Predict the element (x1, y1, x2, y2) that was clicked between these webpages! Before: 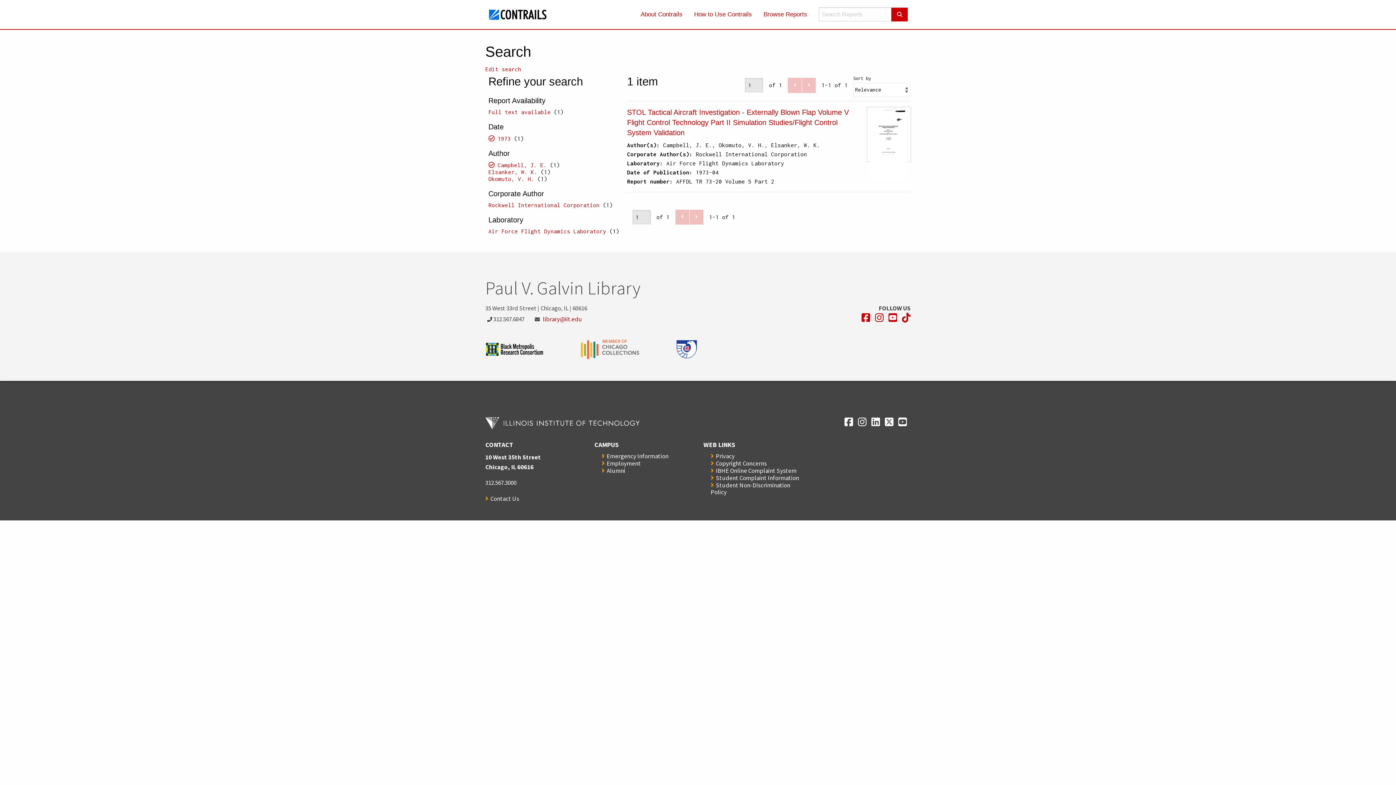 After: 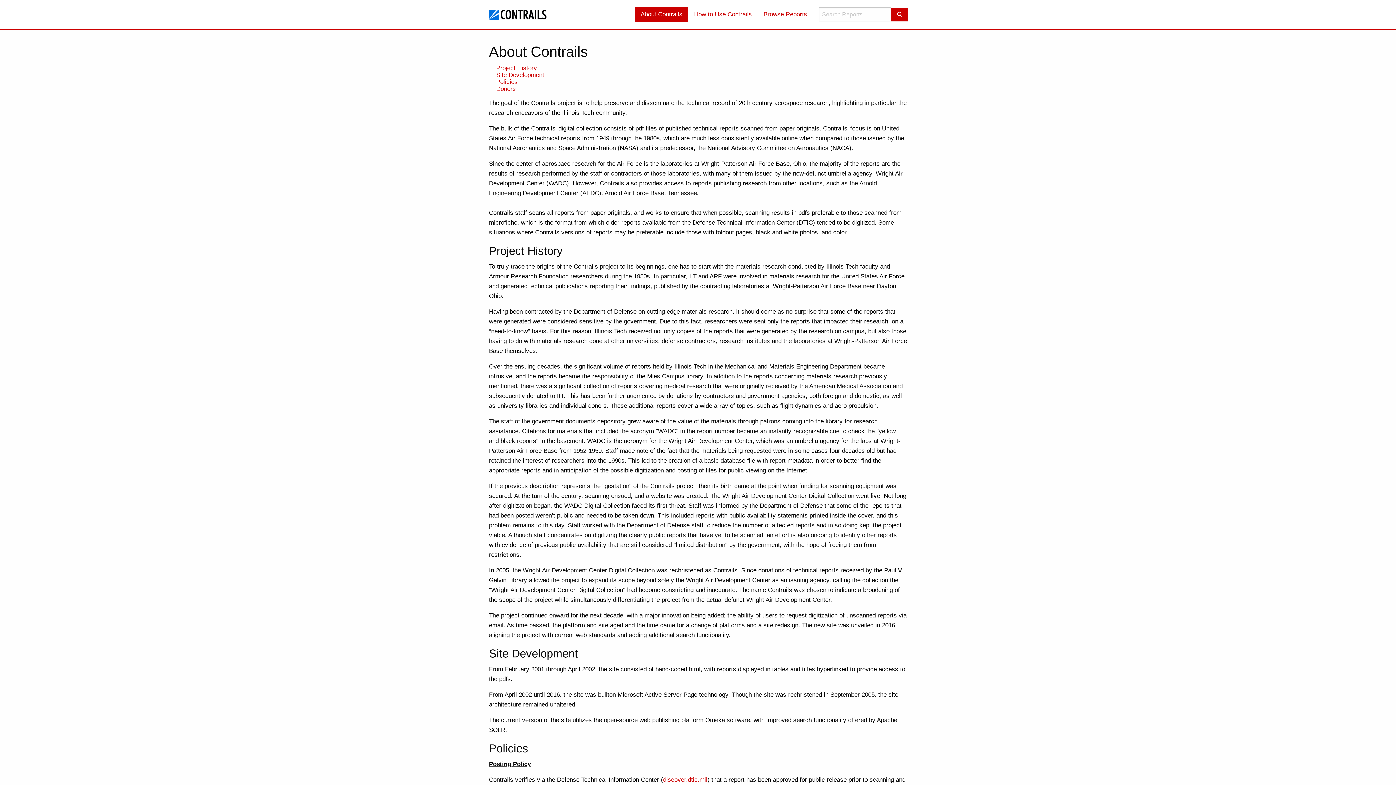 Action: label: About Contrails bbox: (634, 7, 688, 21)